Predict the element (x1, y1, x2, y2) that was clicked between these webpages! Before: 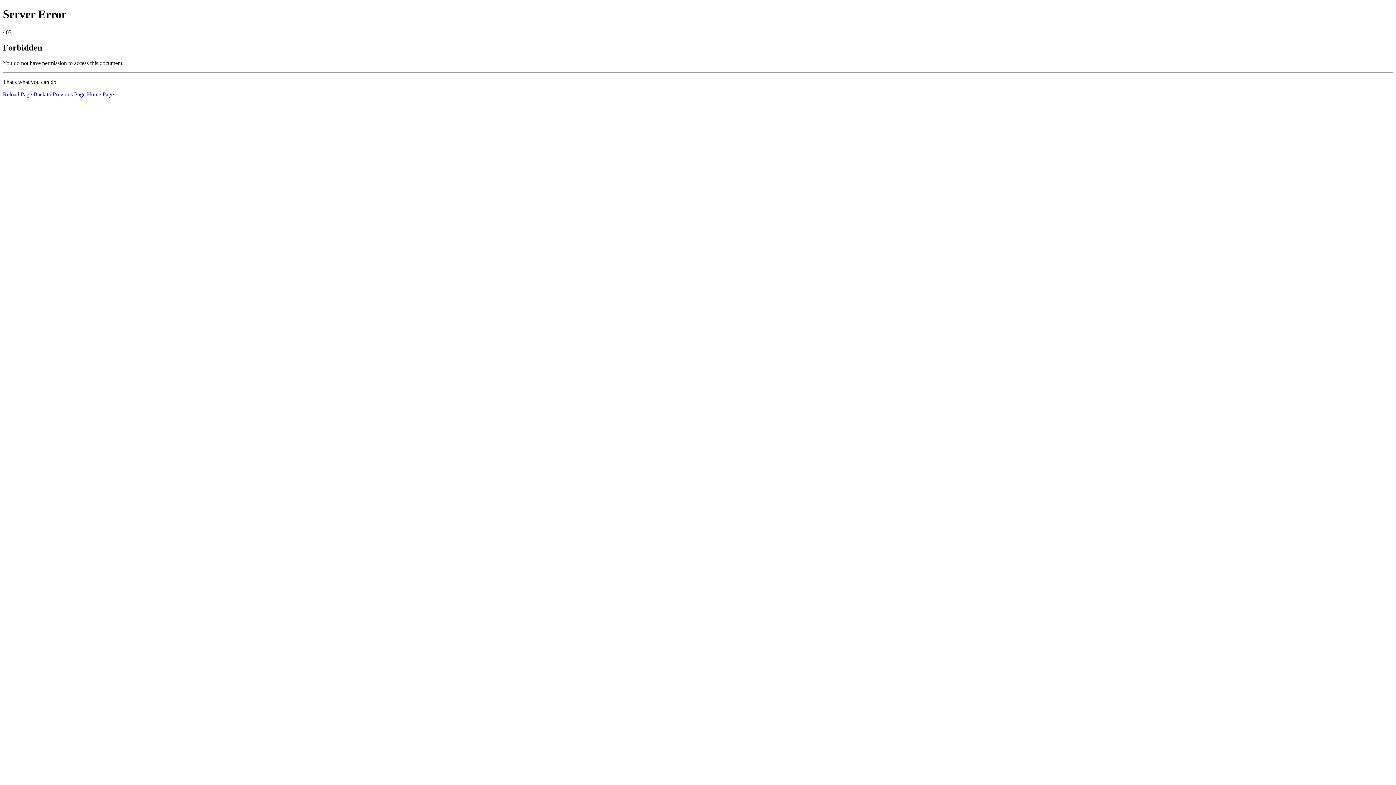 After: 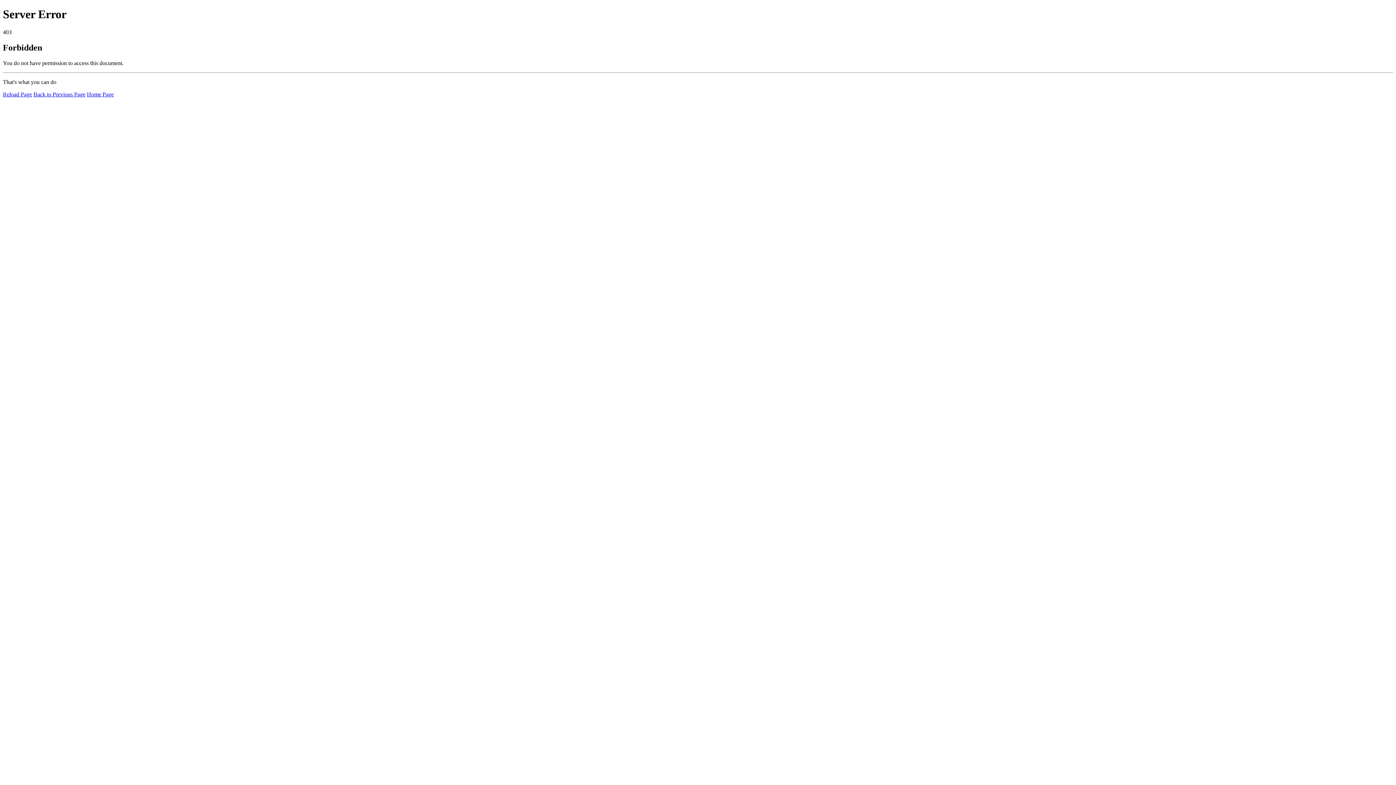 Action: bbox: (2, 91, 32, 97) label: Reload Page